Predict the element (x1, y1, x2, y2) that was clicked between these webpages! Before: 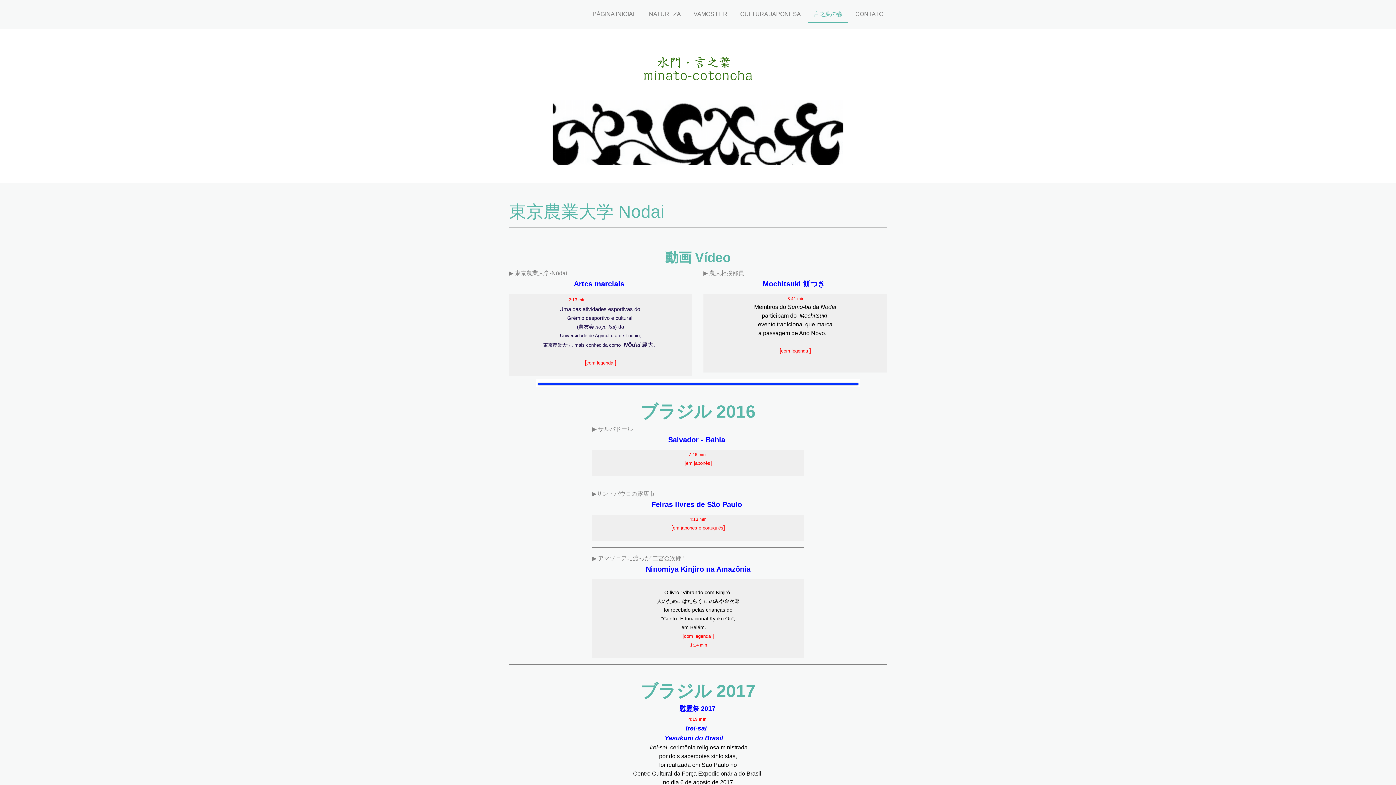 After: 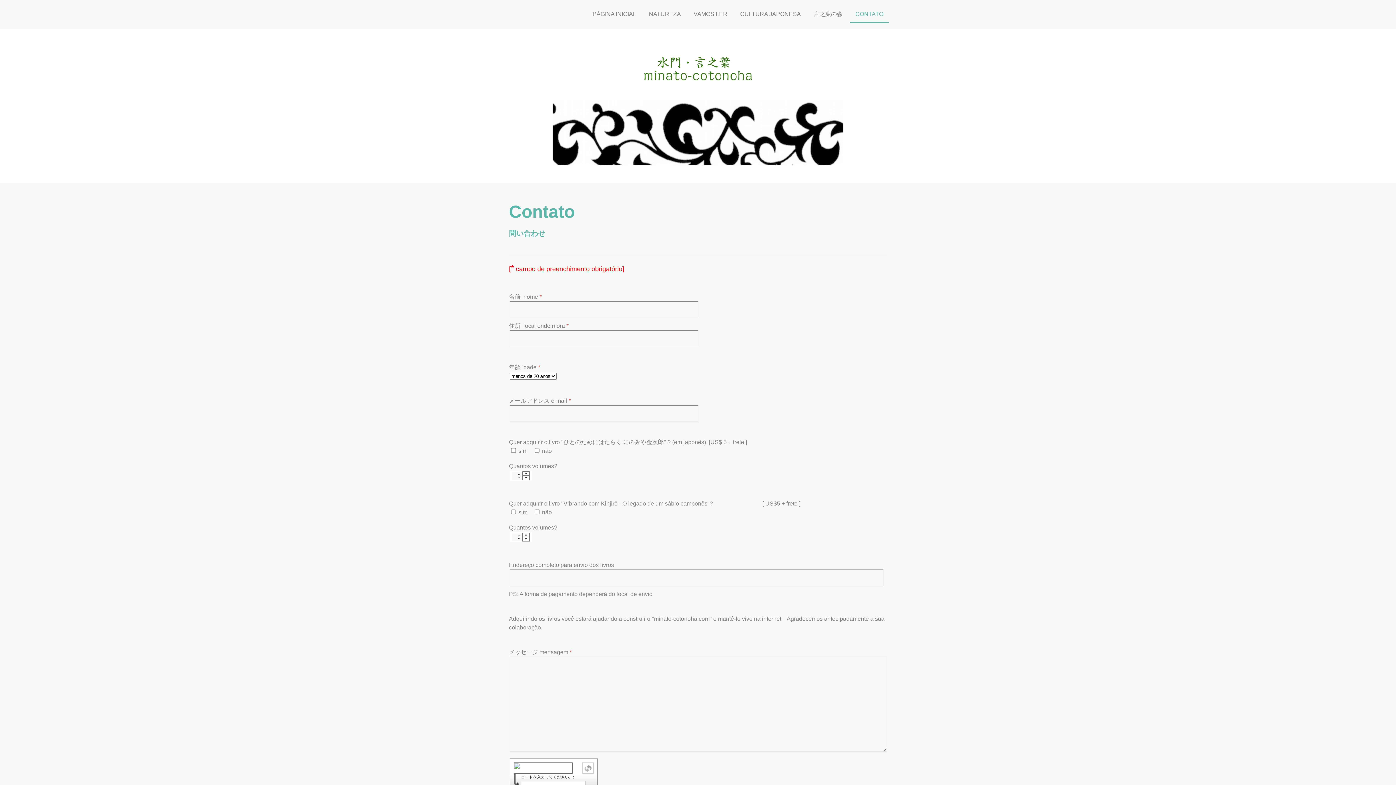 Action: bbox: (850, 6, 889, 23) label: CONTATO